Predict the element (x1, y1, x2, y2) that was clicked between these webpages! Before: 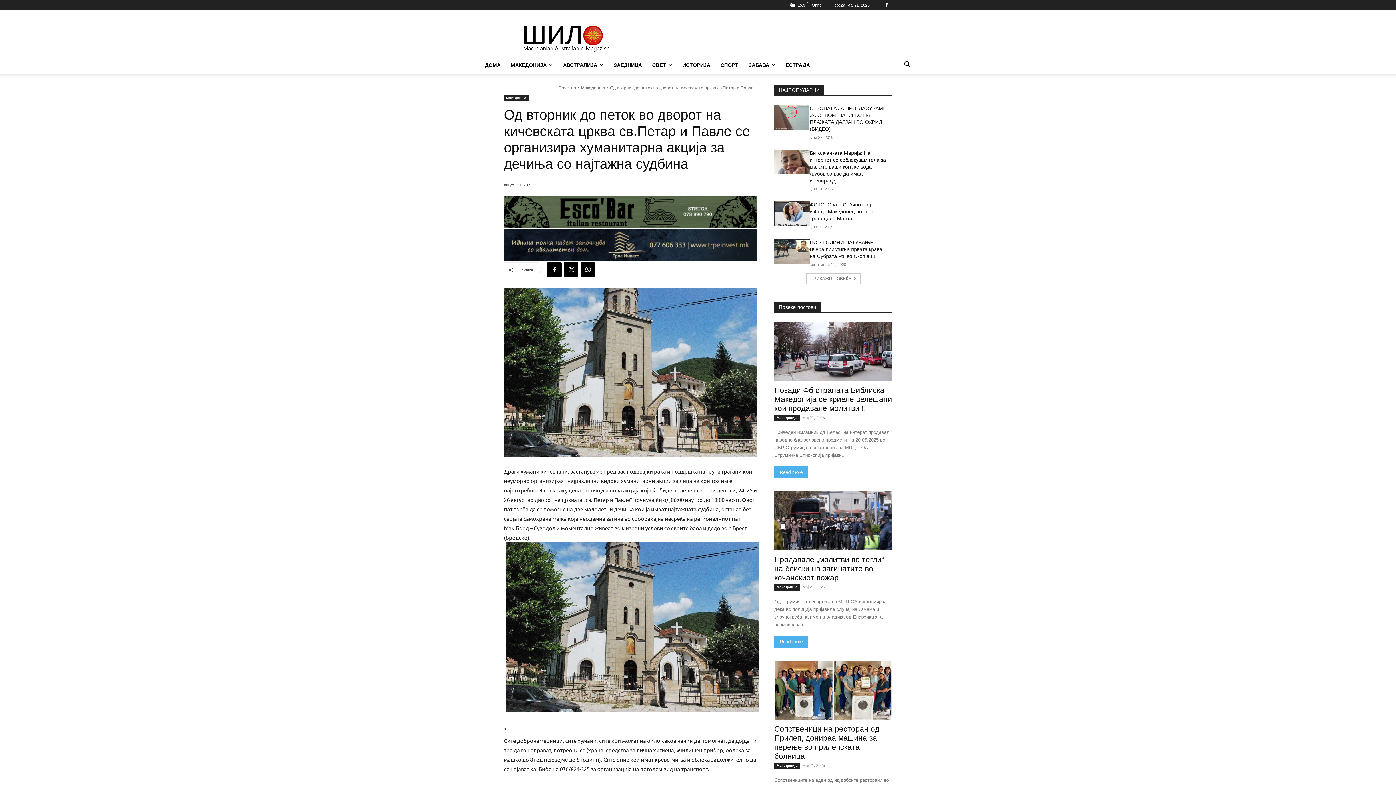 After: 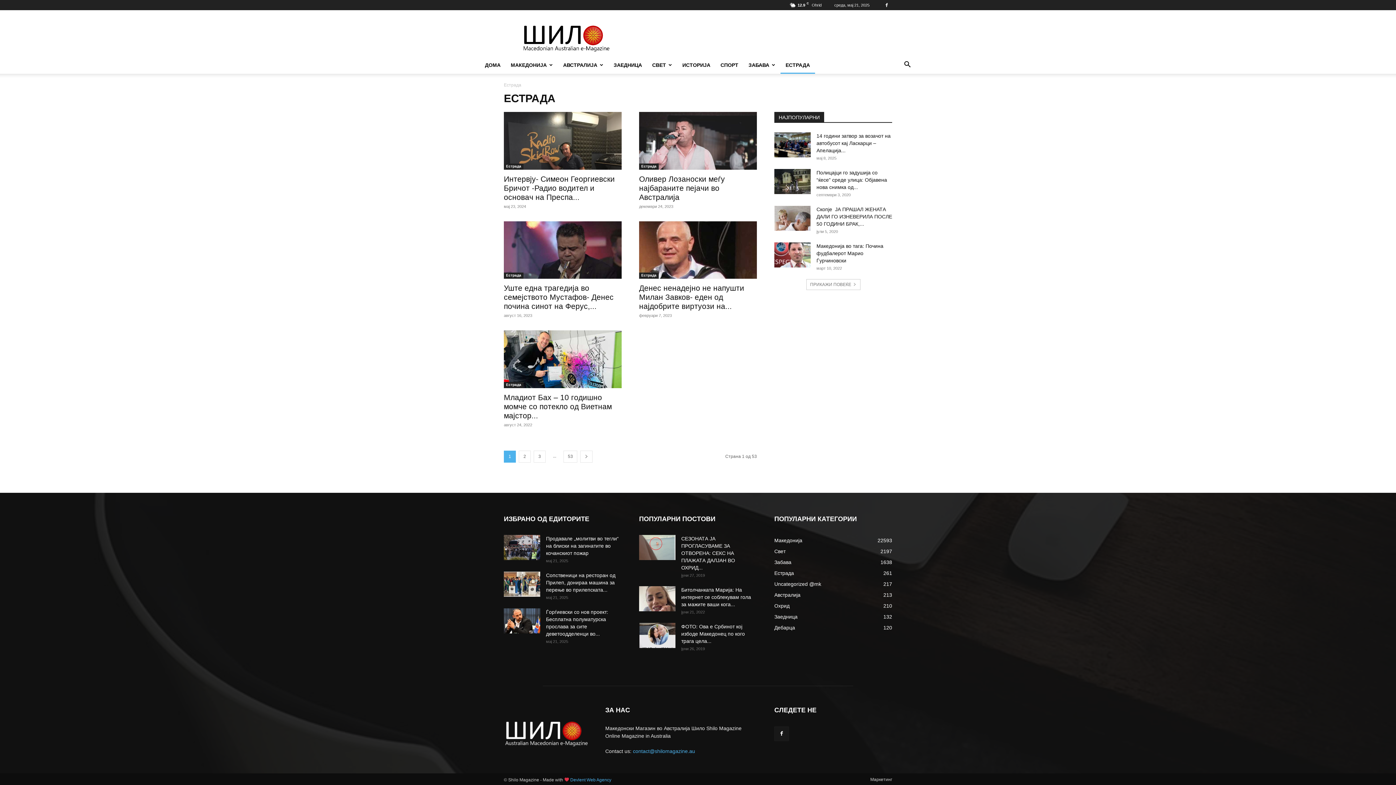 Action: bbox: (780, 56, 815, 73) label: ЕСТРАДА